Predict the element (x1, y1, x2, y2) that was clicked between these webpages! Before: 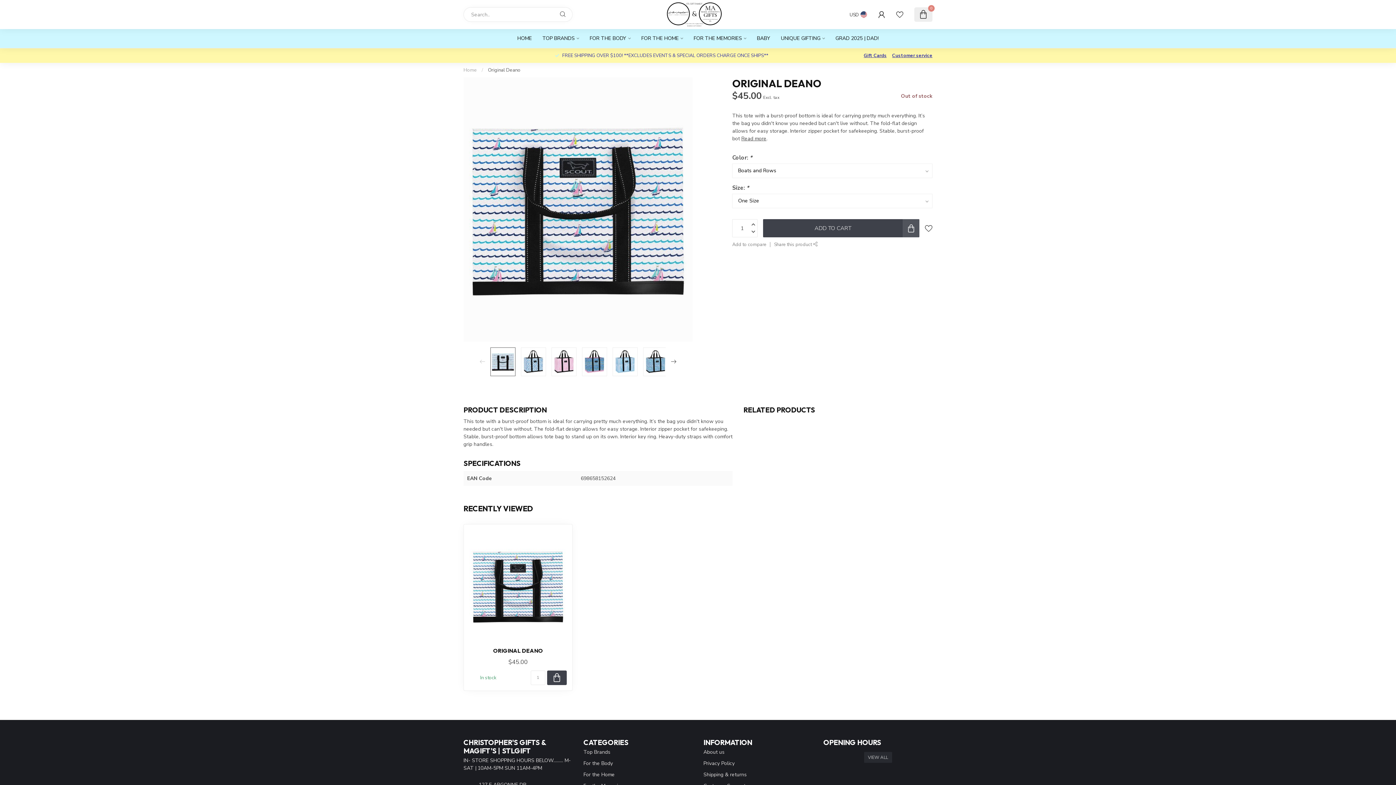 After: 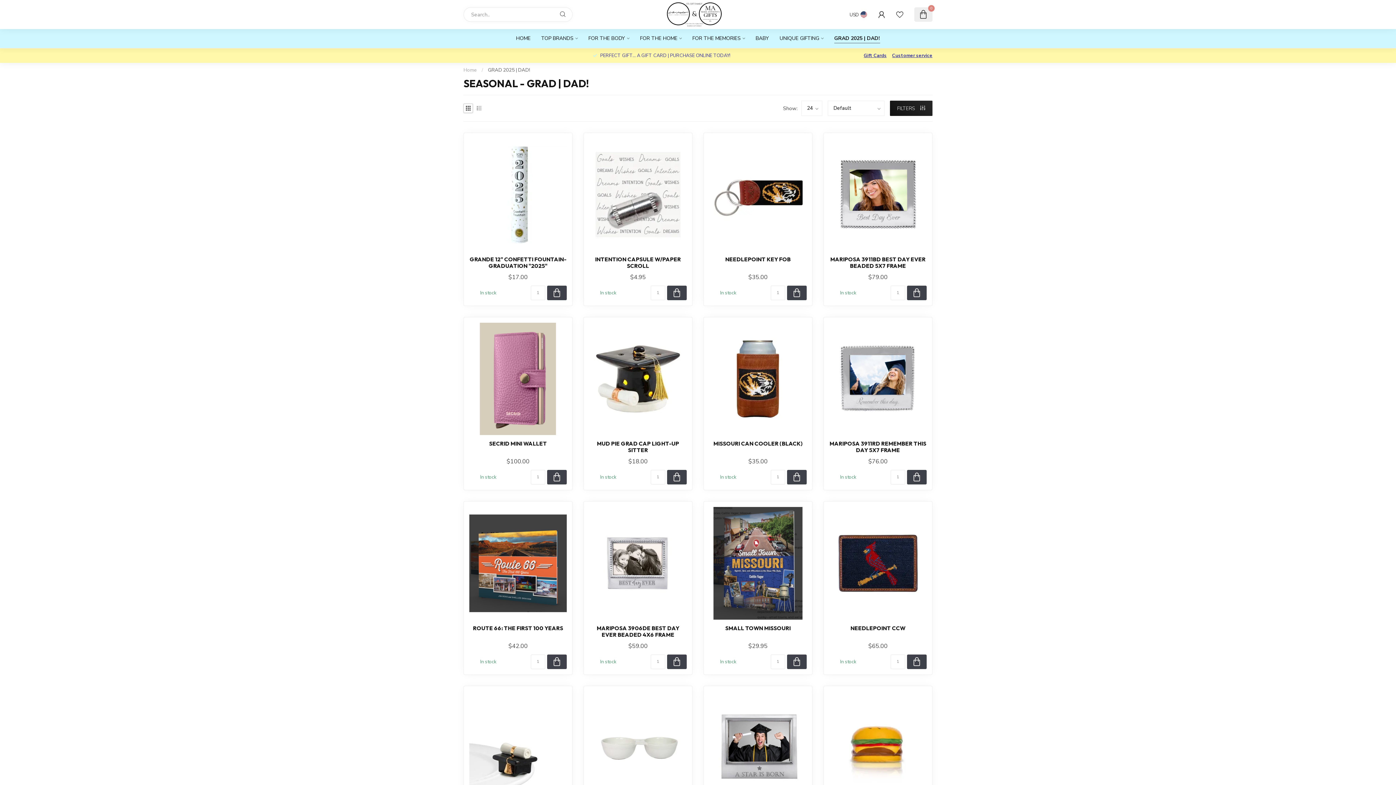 Action: label: GRAD 2025 | DAD! bbox: (835, 29, 878, 48)